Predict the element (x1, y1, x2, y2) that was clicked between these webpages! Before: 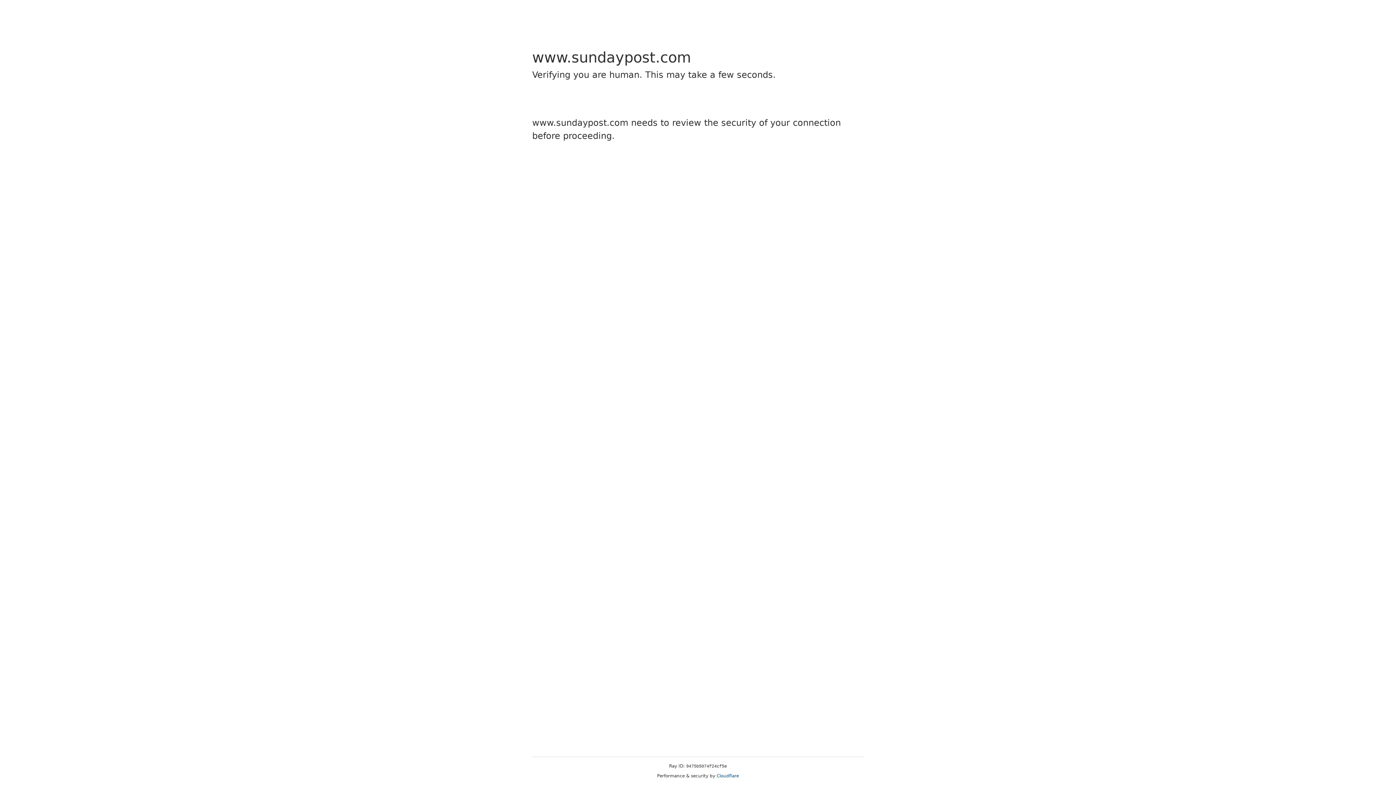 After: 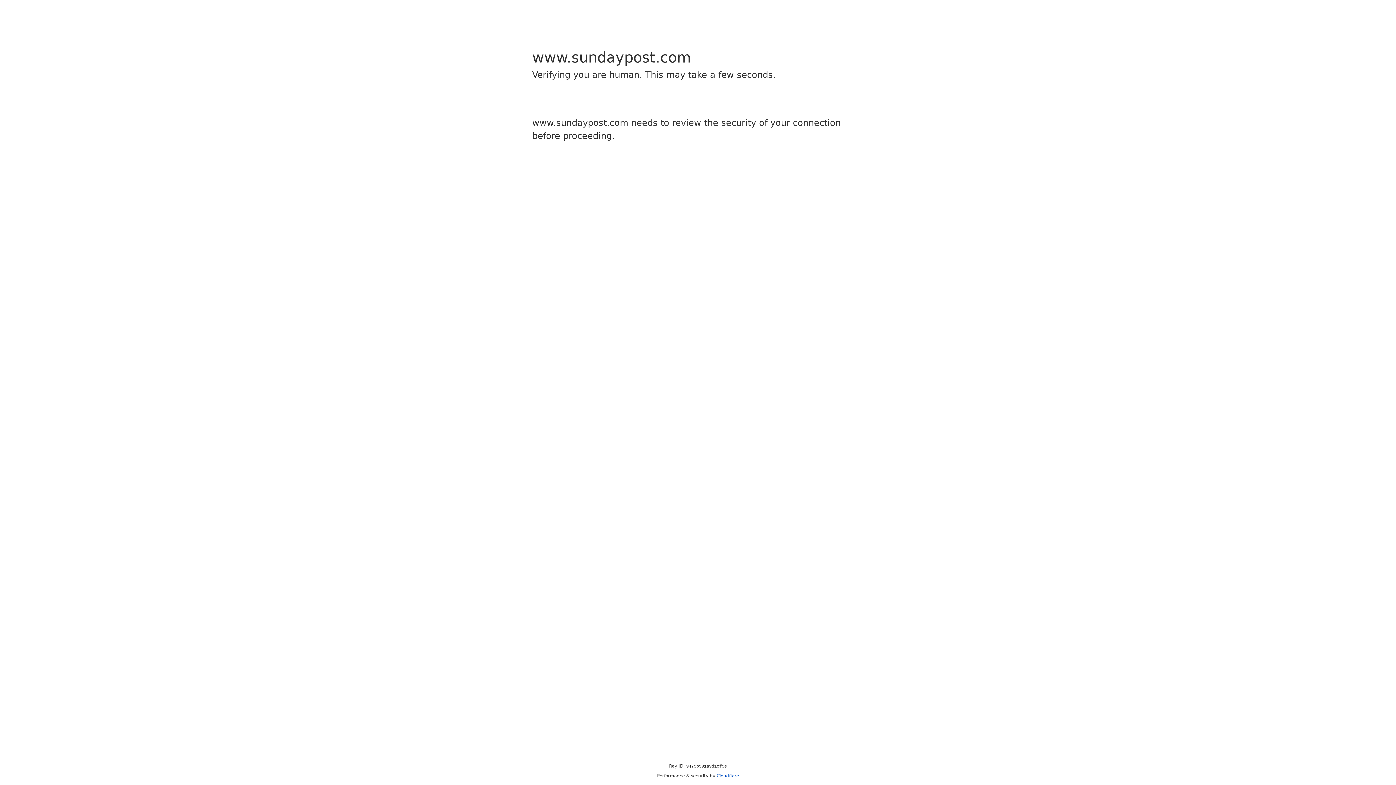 Action: label: Cloudflare bbox: (716, 773, 739, 778)